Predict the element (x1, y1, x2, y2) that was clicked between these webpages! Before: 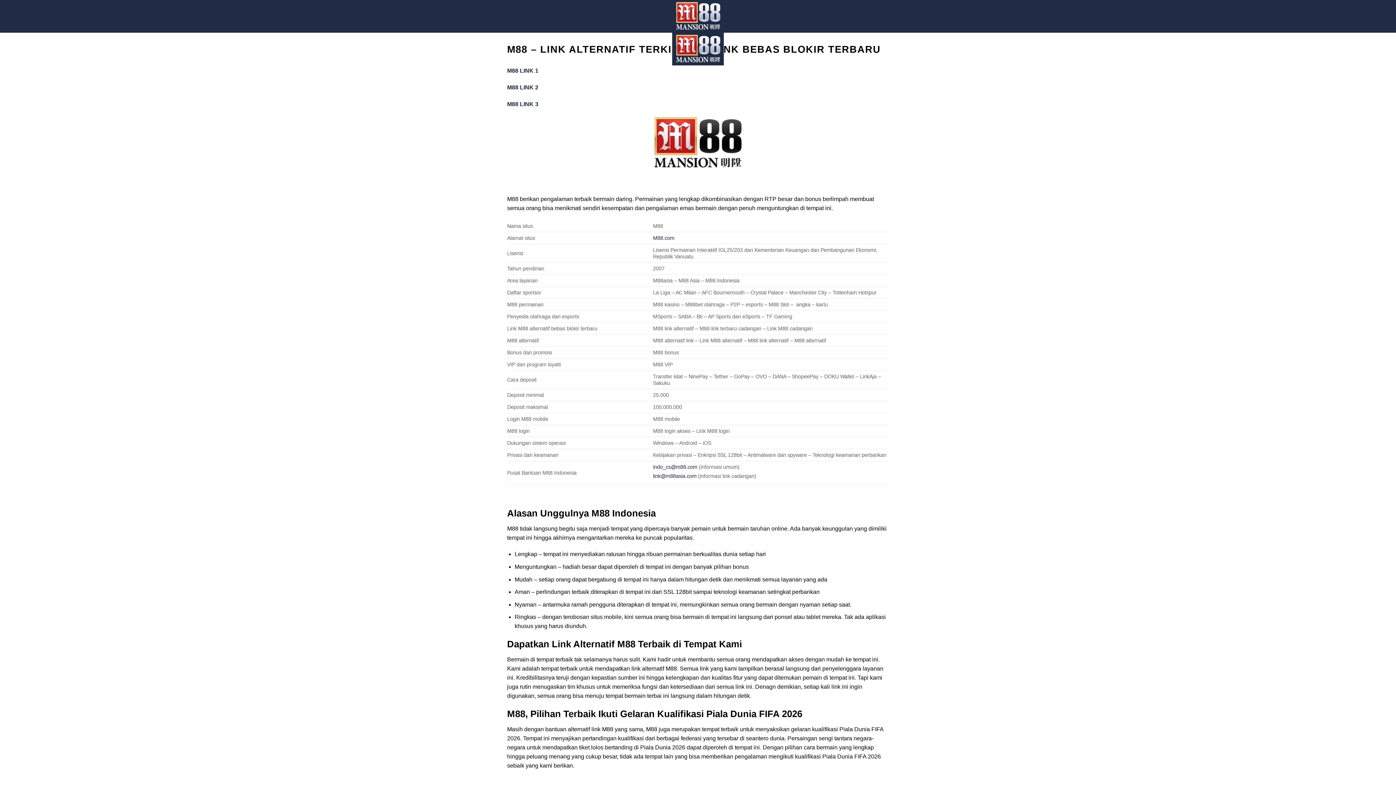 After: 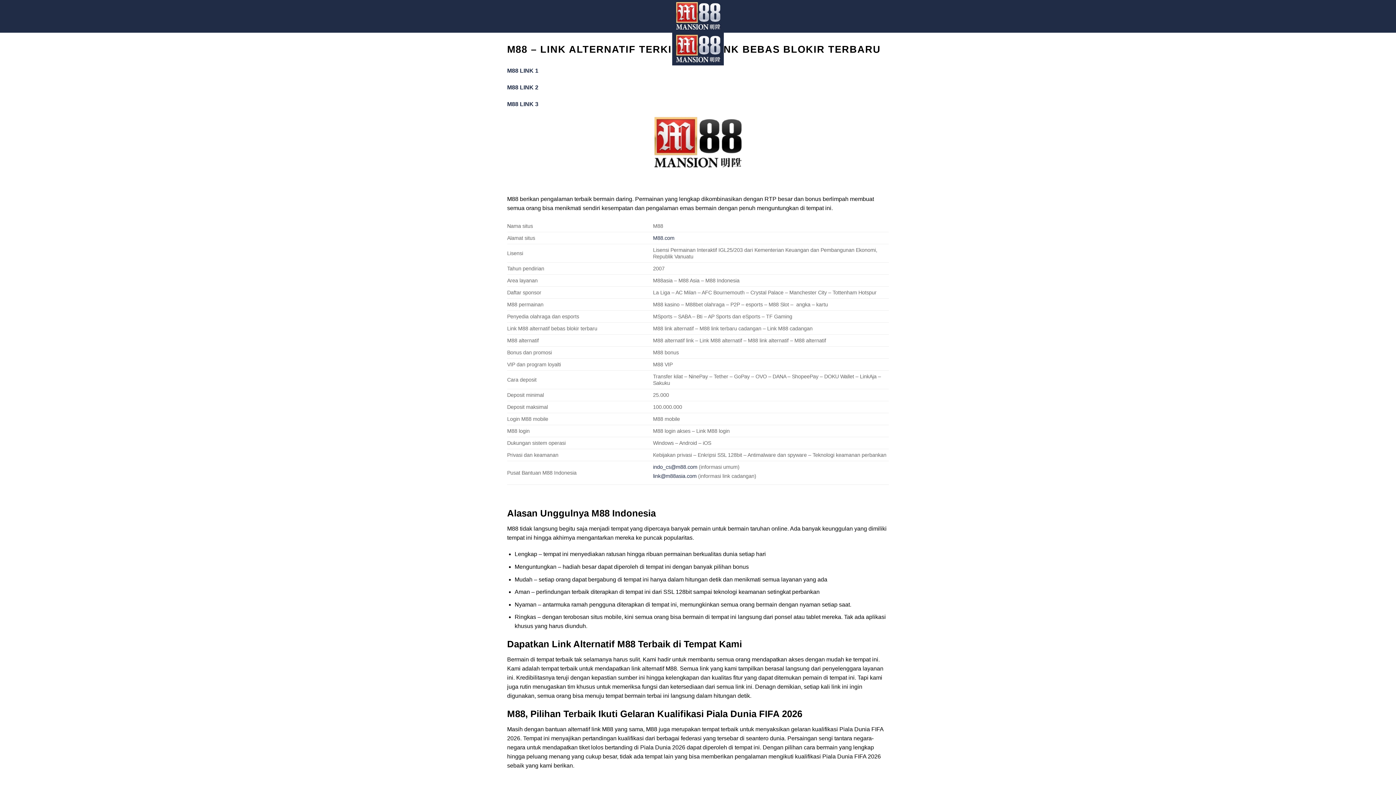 Action: label: M88.com bbox: (653, 235, 674, 241)